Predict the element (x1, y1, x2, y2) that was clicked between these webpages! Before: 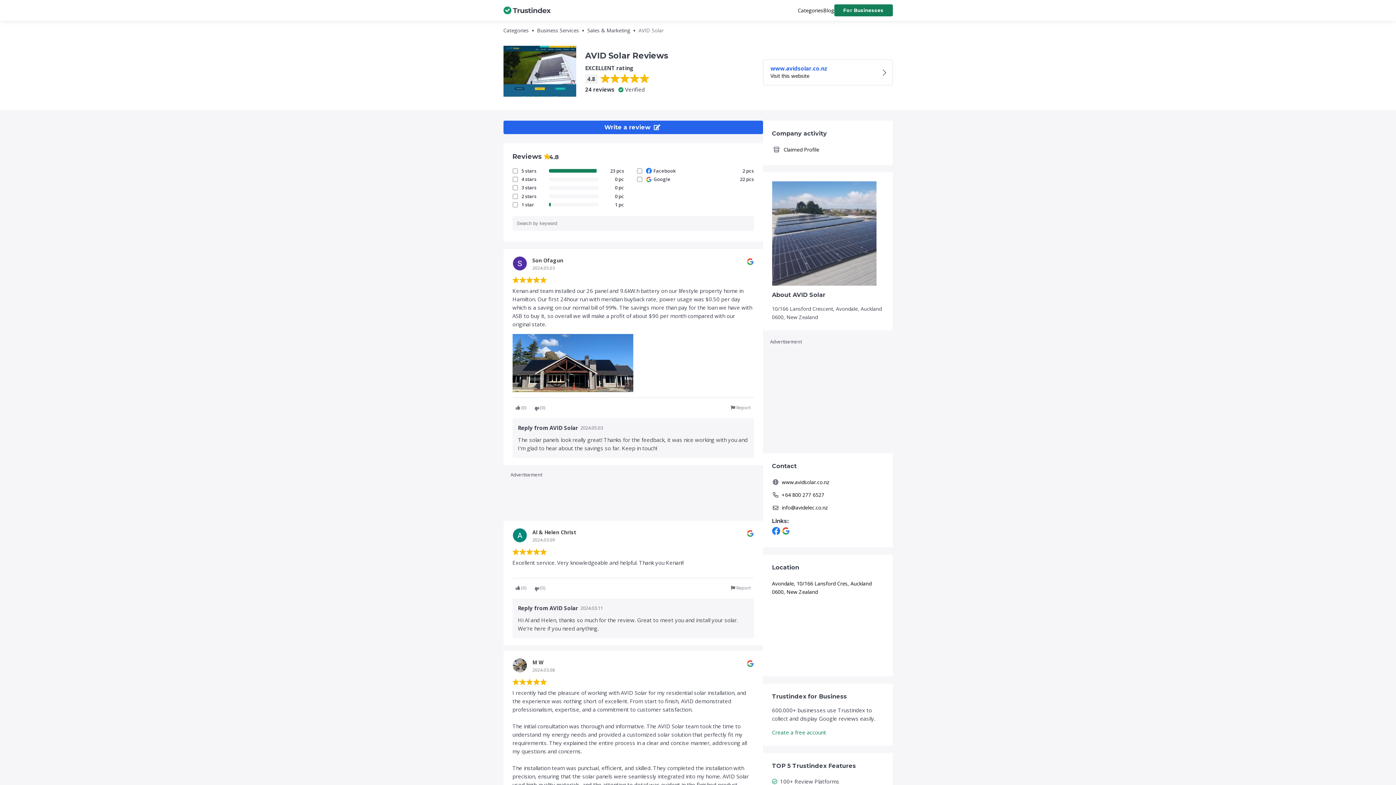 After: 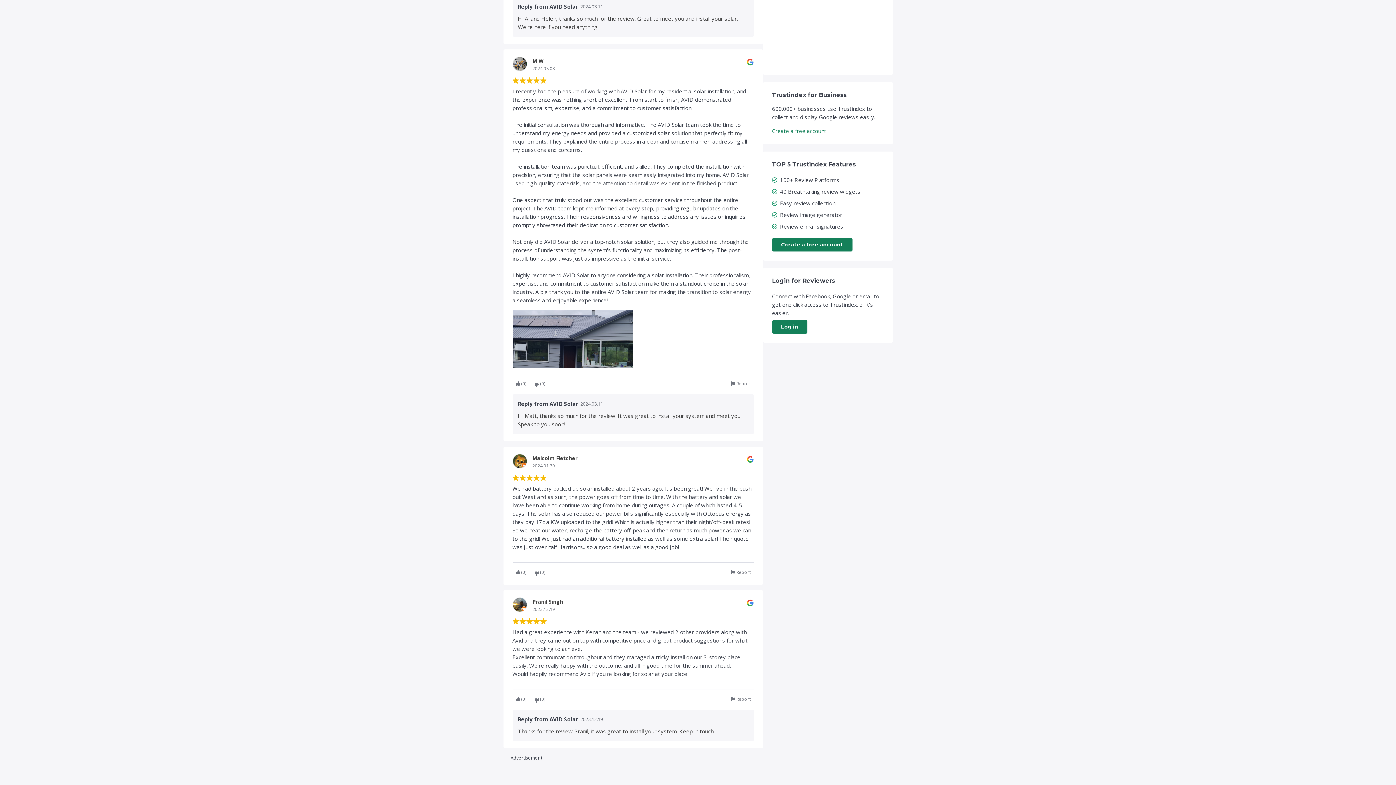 Action: bbox: (768, 577, 887, 598) label: Avondale, 10/166 Lansford Cres, Auckland 0600, New Zealand